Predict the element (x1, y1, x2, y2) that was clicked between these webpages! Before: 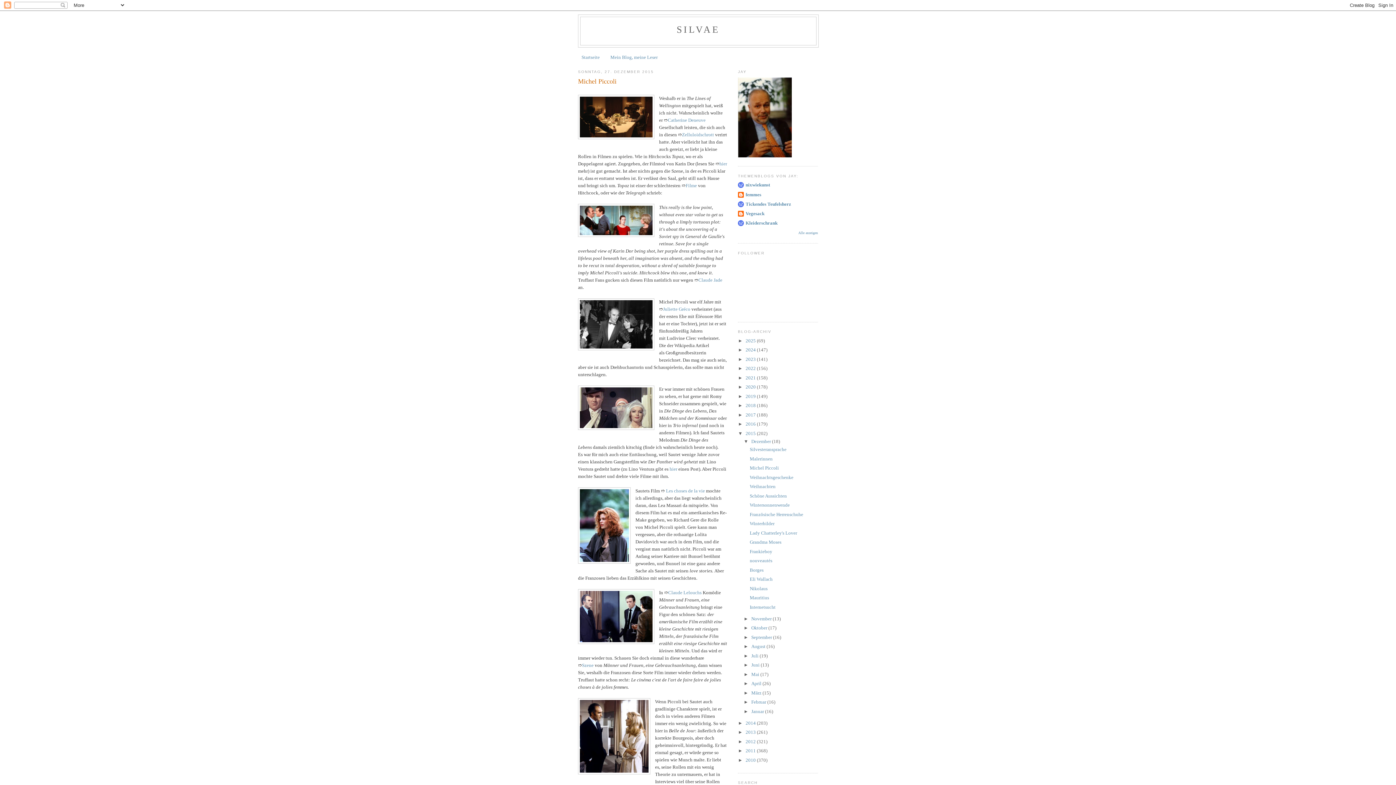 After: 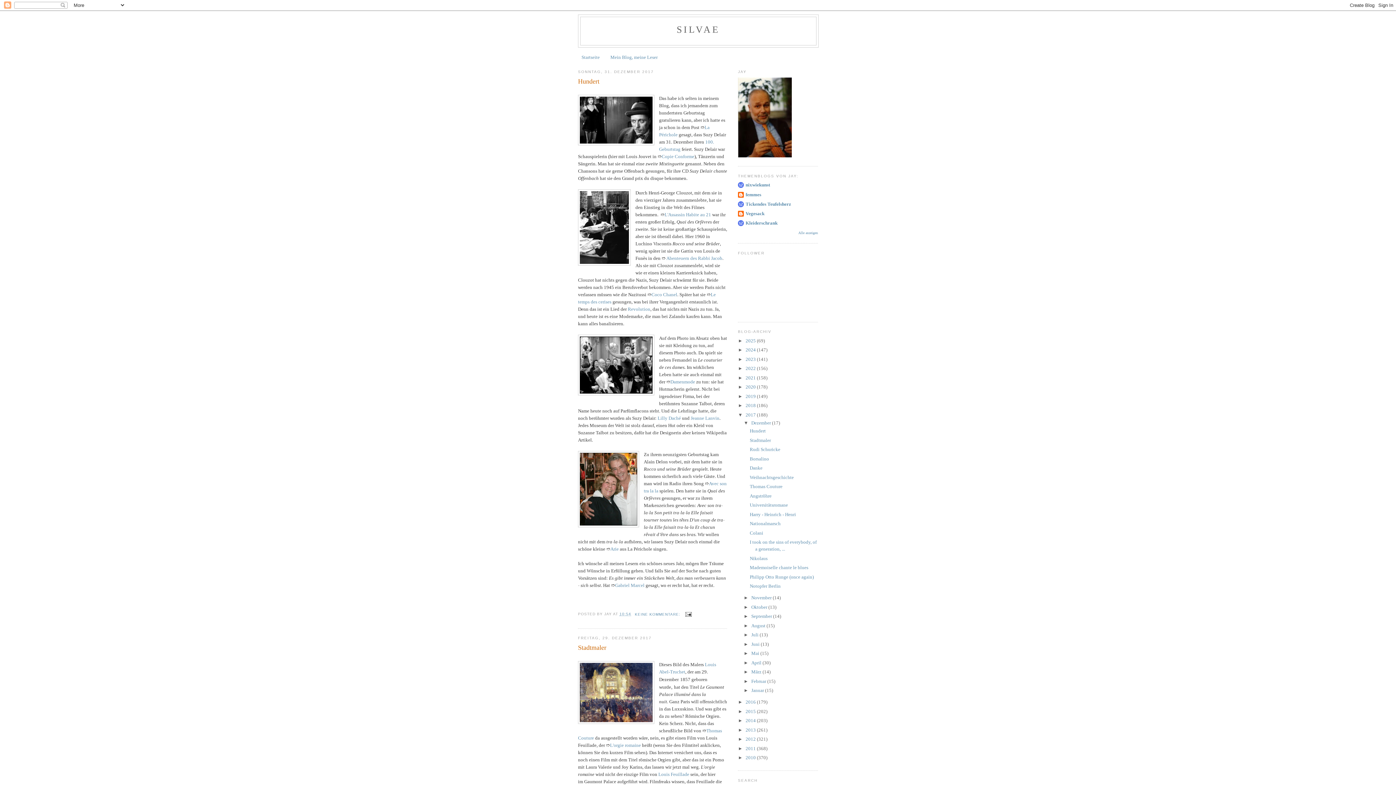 Action: bbox: (745, 412, 757, 417) label: 2017 